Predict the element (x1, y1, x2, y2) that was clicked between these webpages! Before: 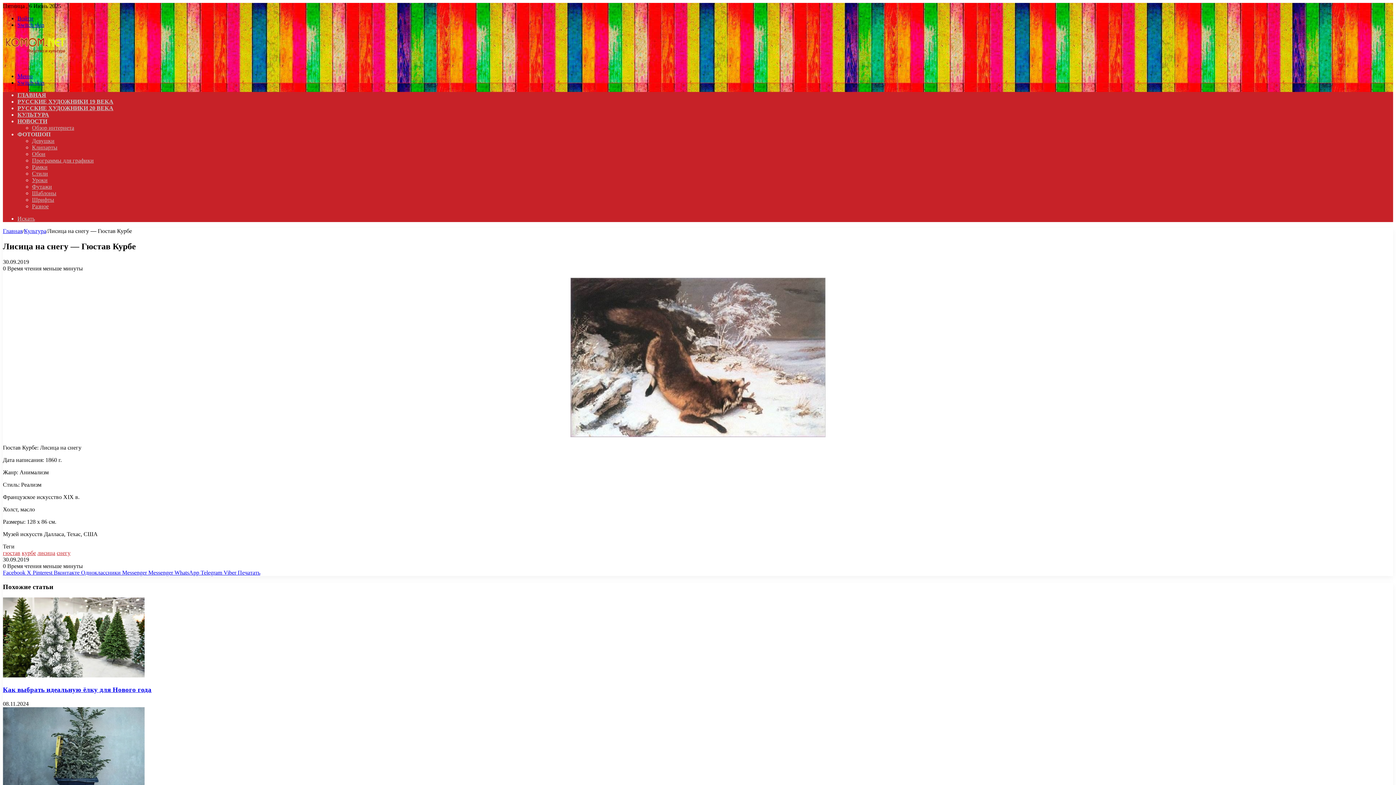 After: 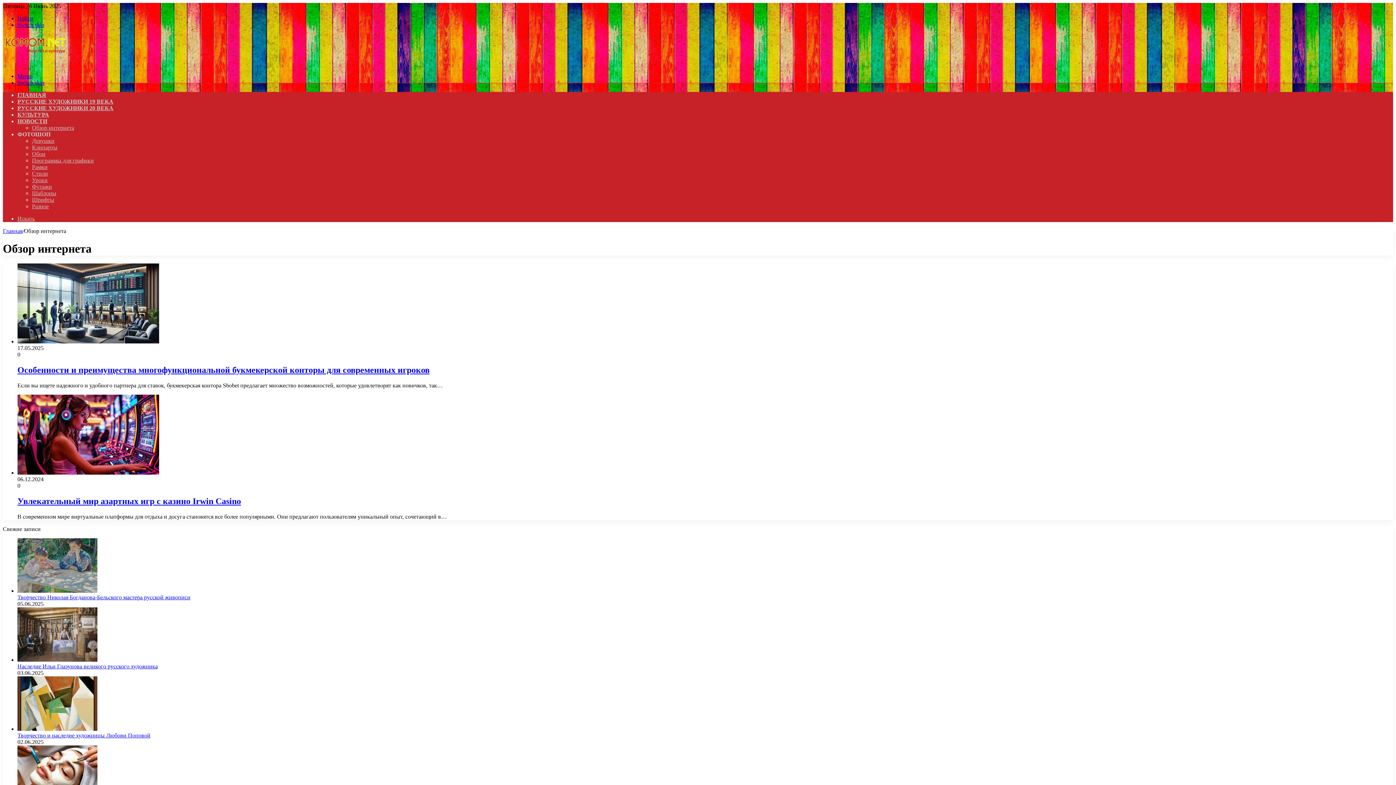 Action: label: Обзор интернета bbox: (32, 124, 74, 130)